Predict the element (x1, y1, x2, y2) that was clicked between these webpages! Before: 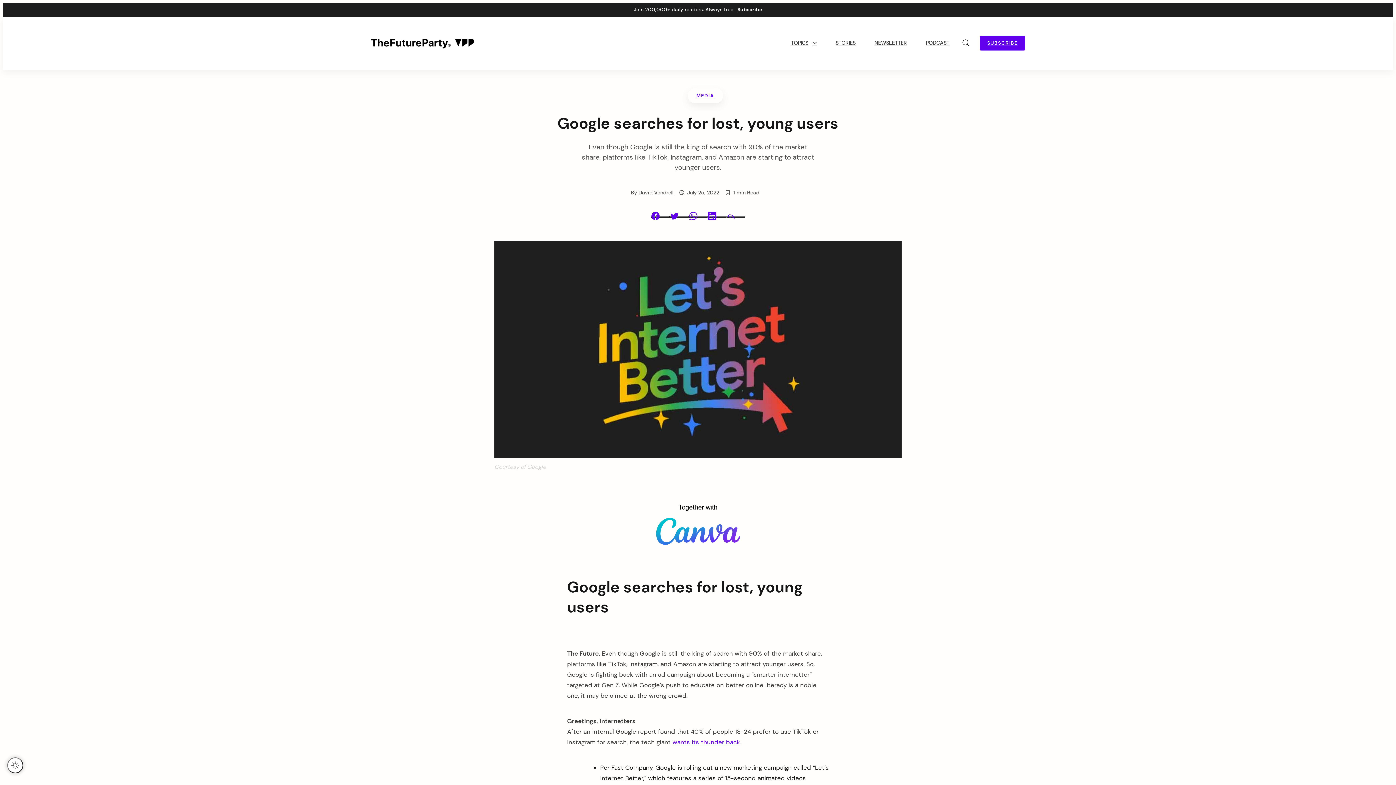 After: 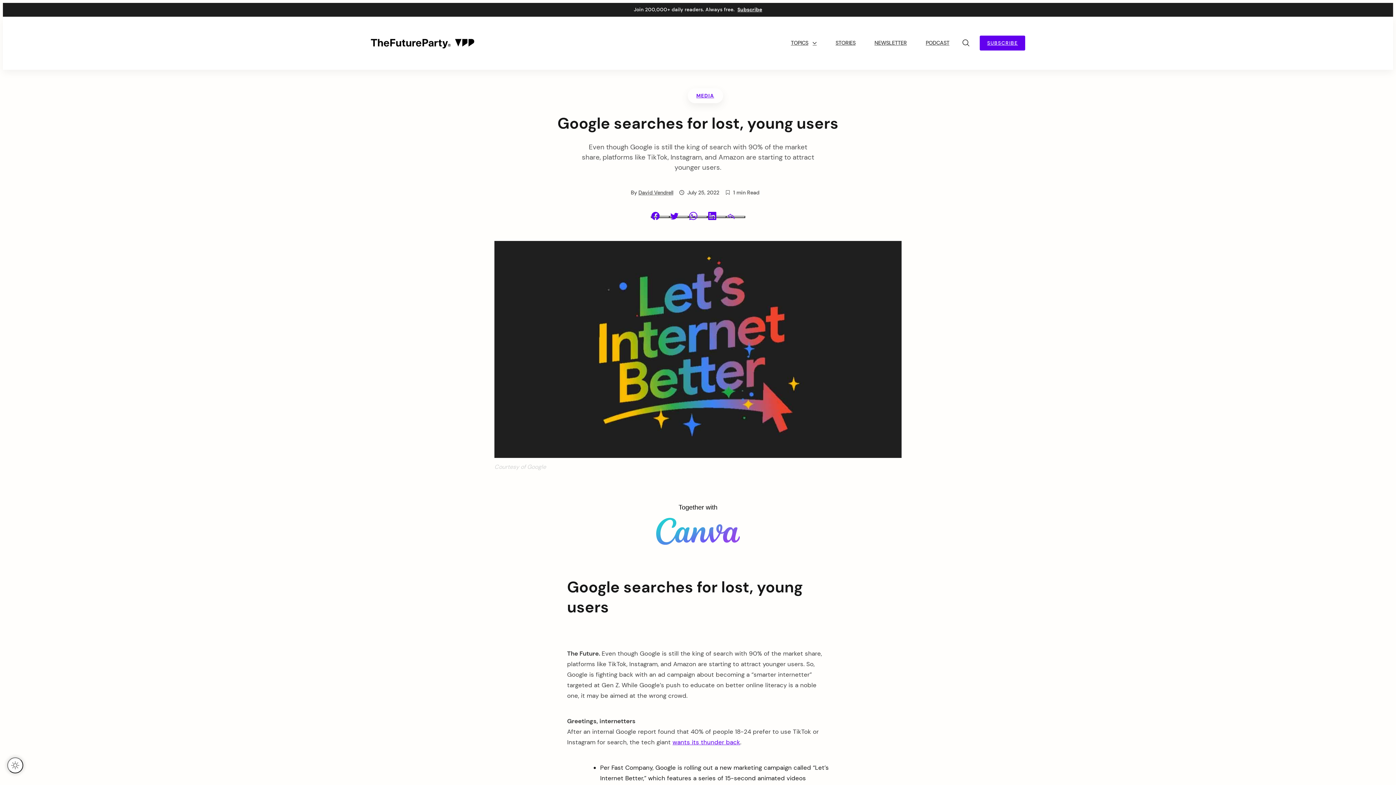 Action: bbox: (578, 518, 817, 544)